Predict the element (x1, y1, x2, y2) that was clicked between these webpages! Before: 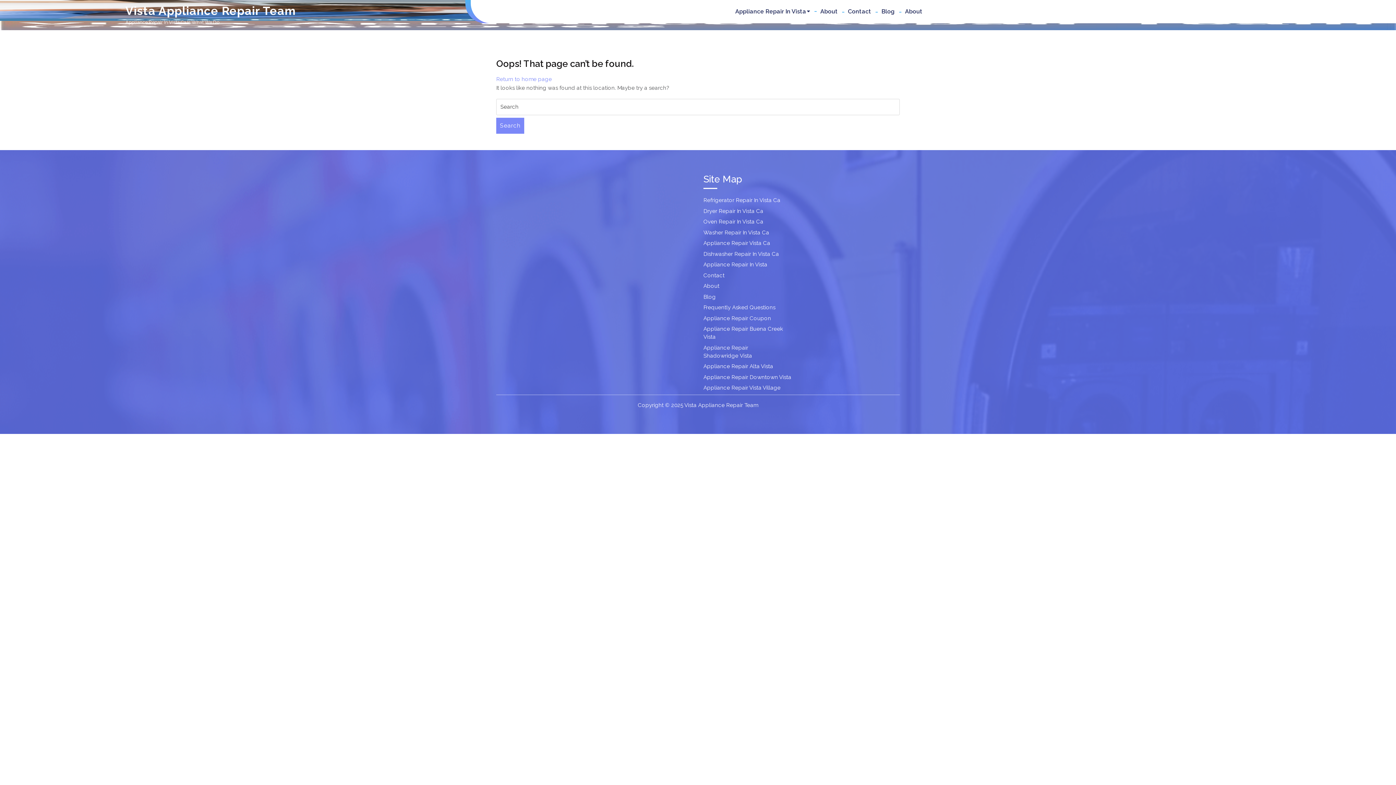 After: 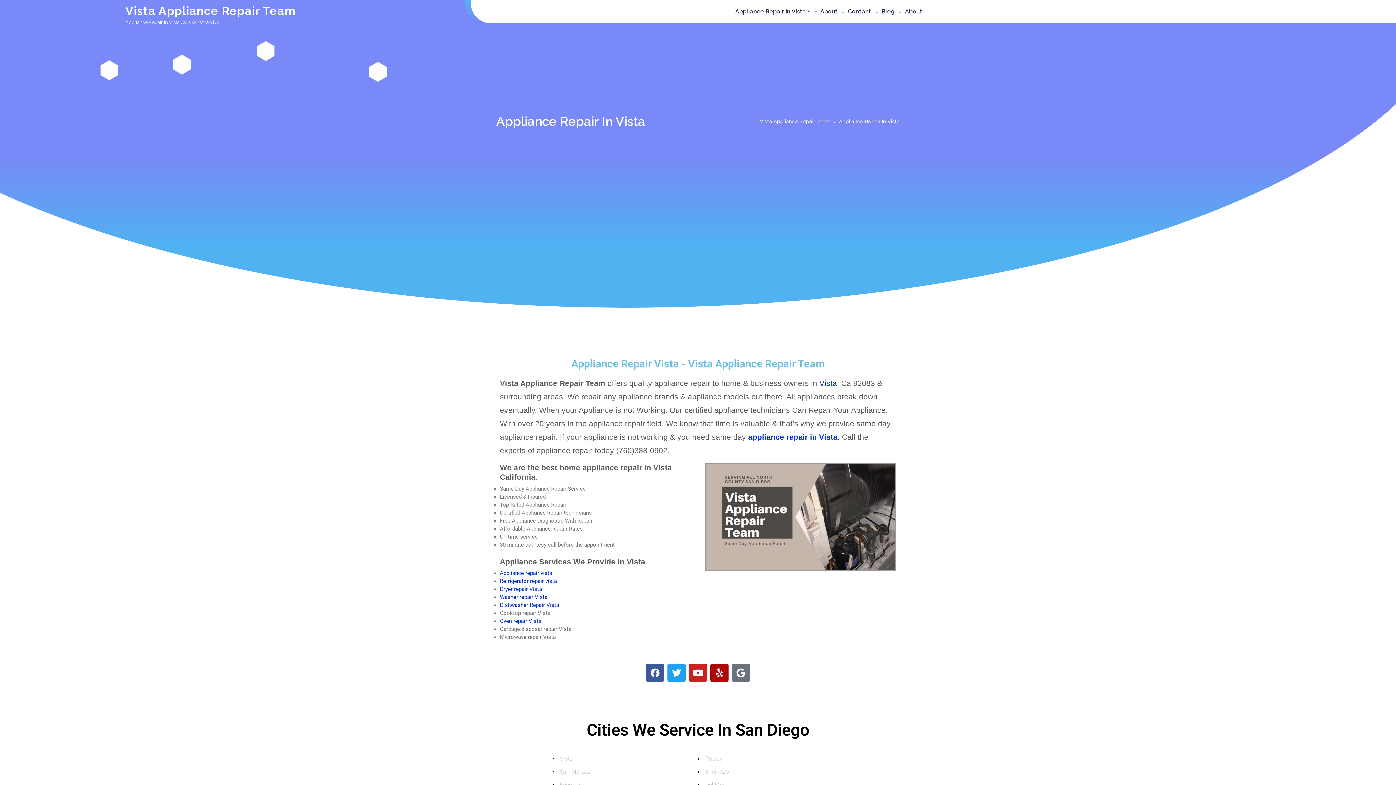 Action: bbox: (703, 261, 767, 268) label: Appliance Repair In Vista